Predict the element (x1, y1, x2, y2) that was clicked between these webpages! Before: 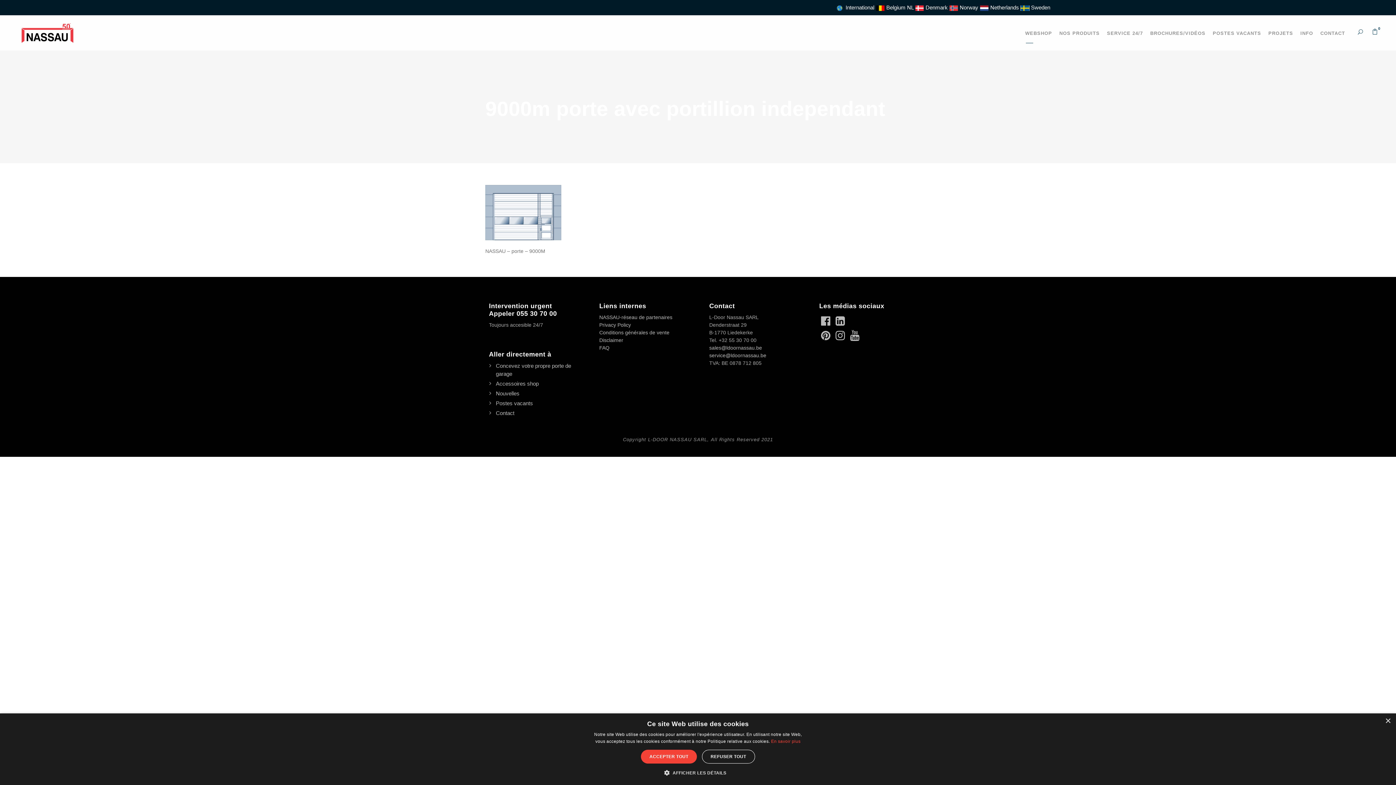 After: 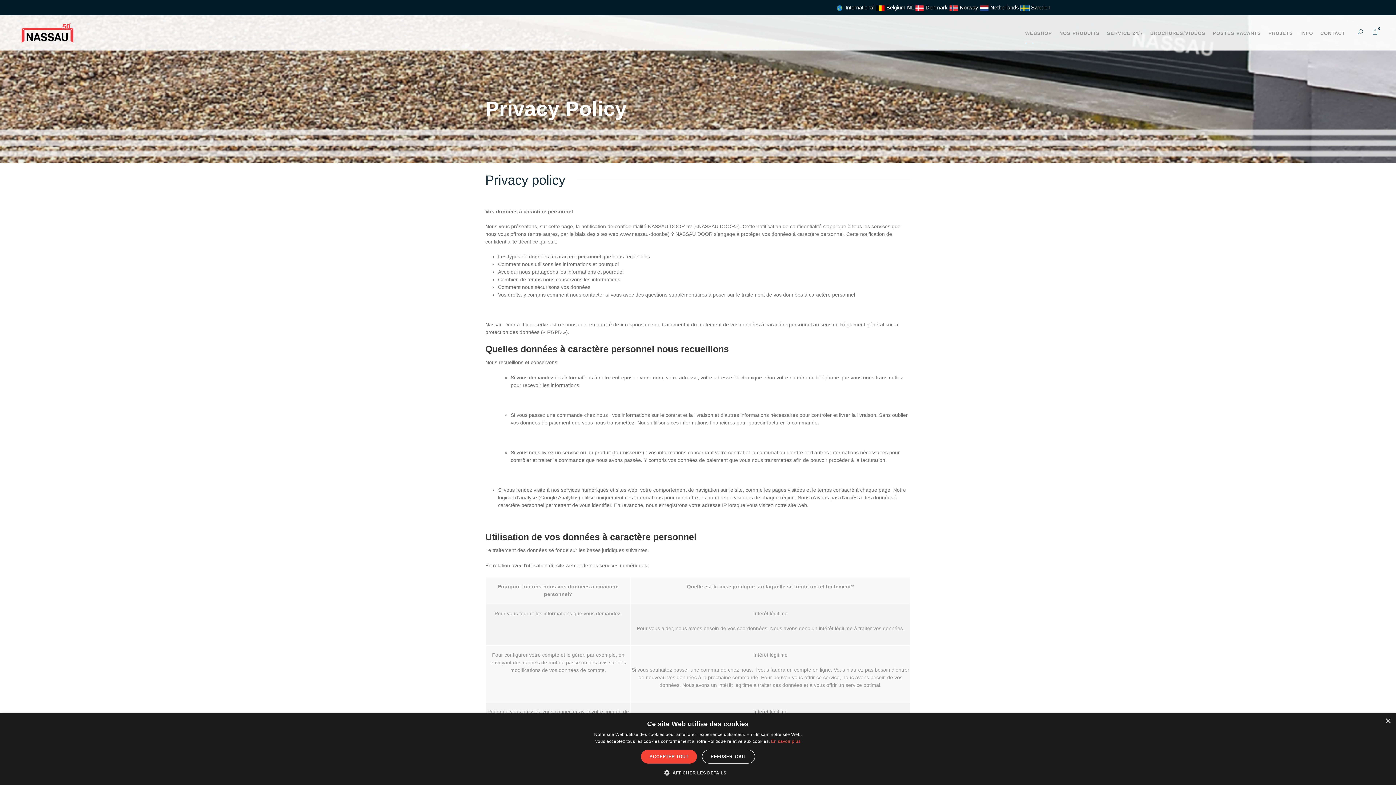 Action: bbox: (599, 322, 631, 328) label: Privacy Policy